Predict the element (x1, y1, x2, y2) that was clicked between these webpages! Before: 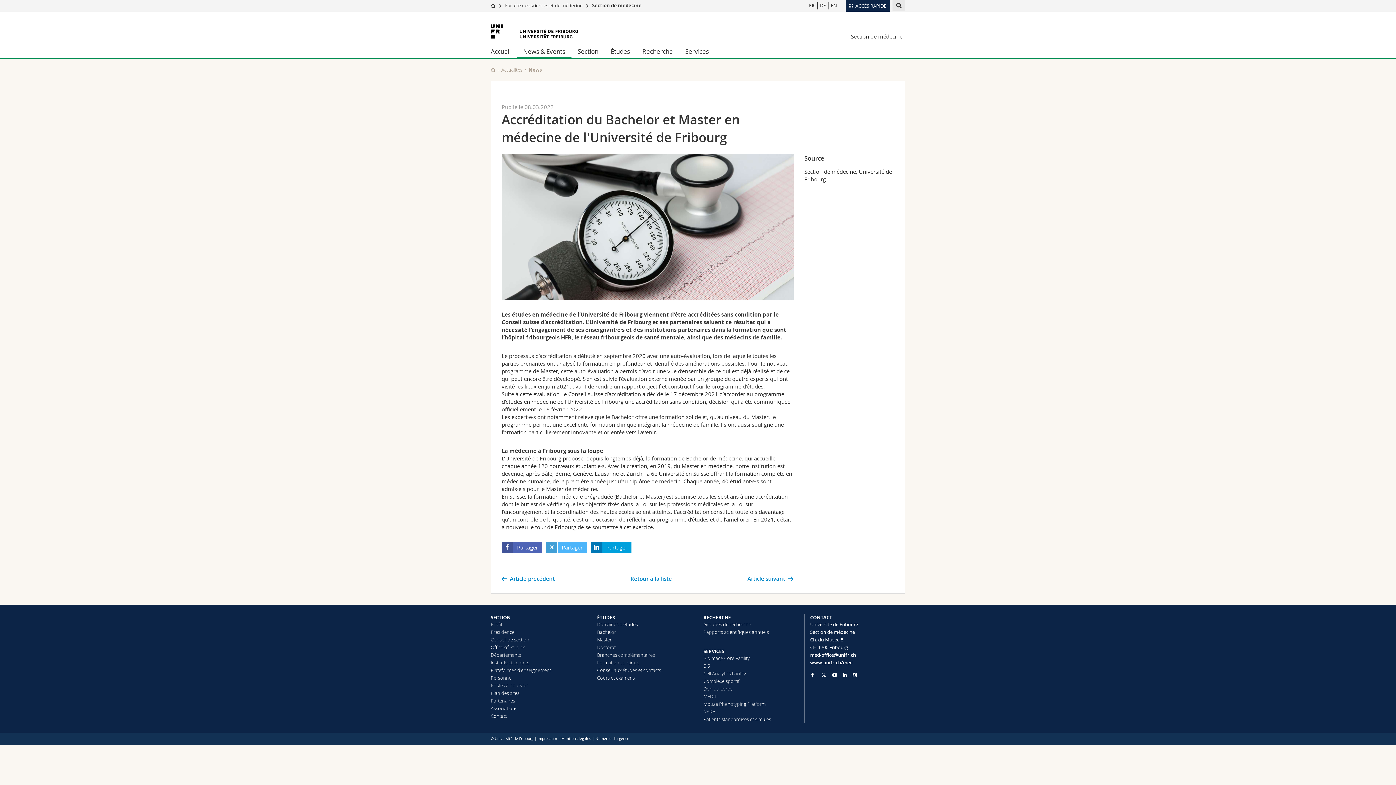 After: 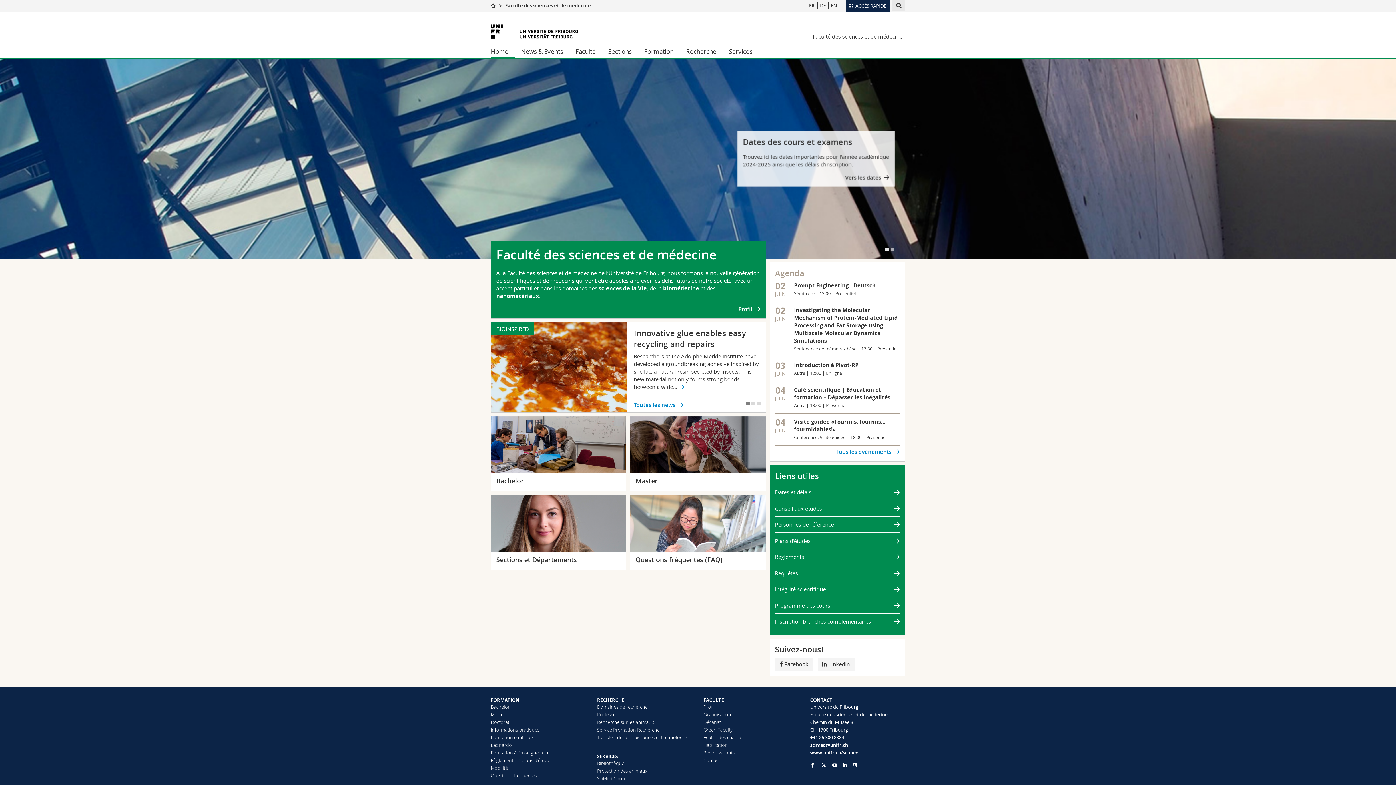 Action: label: Faculté des sciences et de médecine bbox: (505, 2, 582, 8)